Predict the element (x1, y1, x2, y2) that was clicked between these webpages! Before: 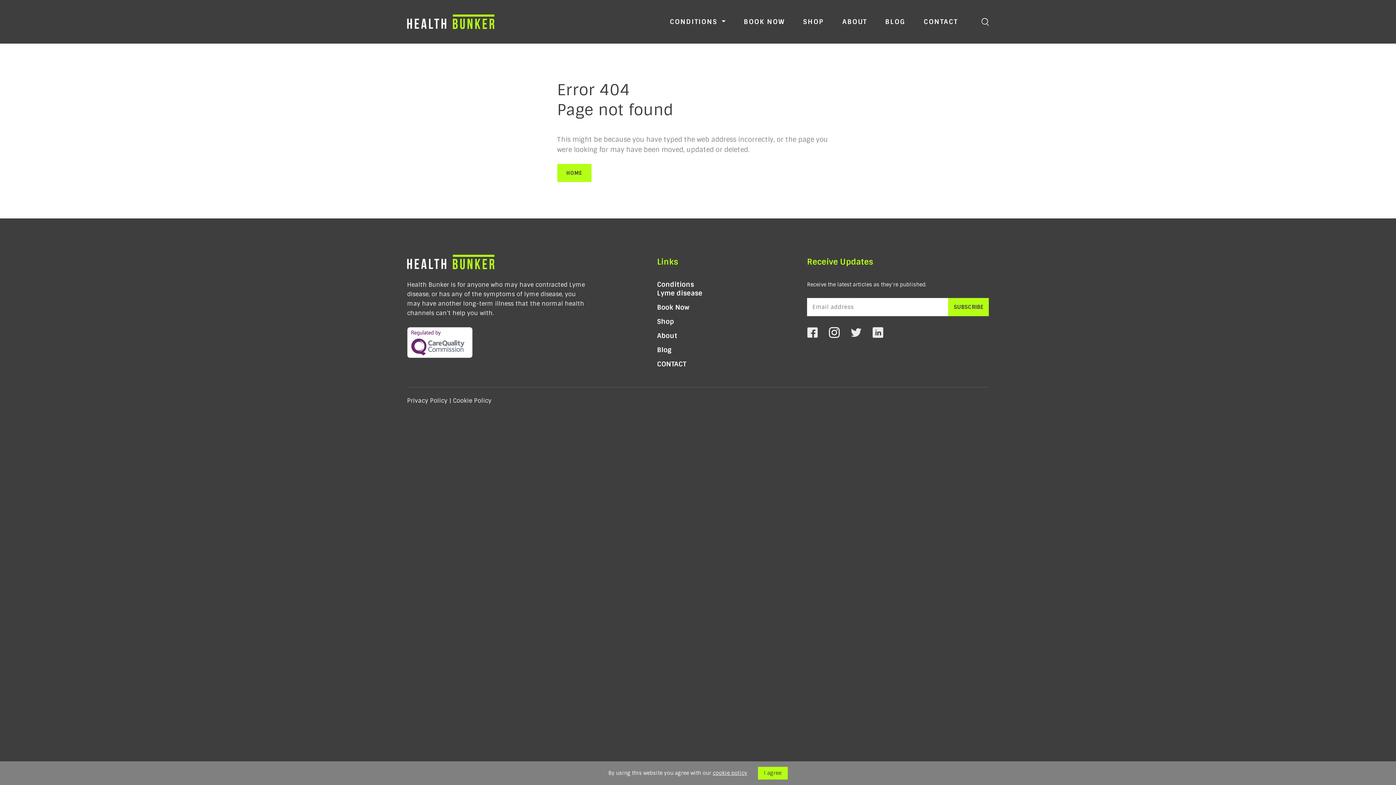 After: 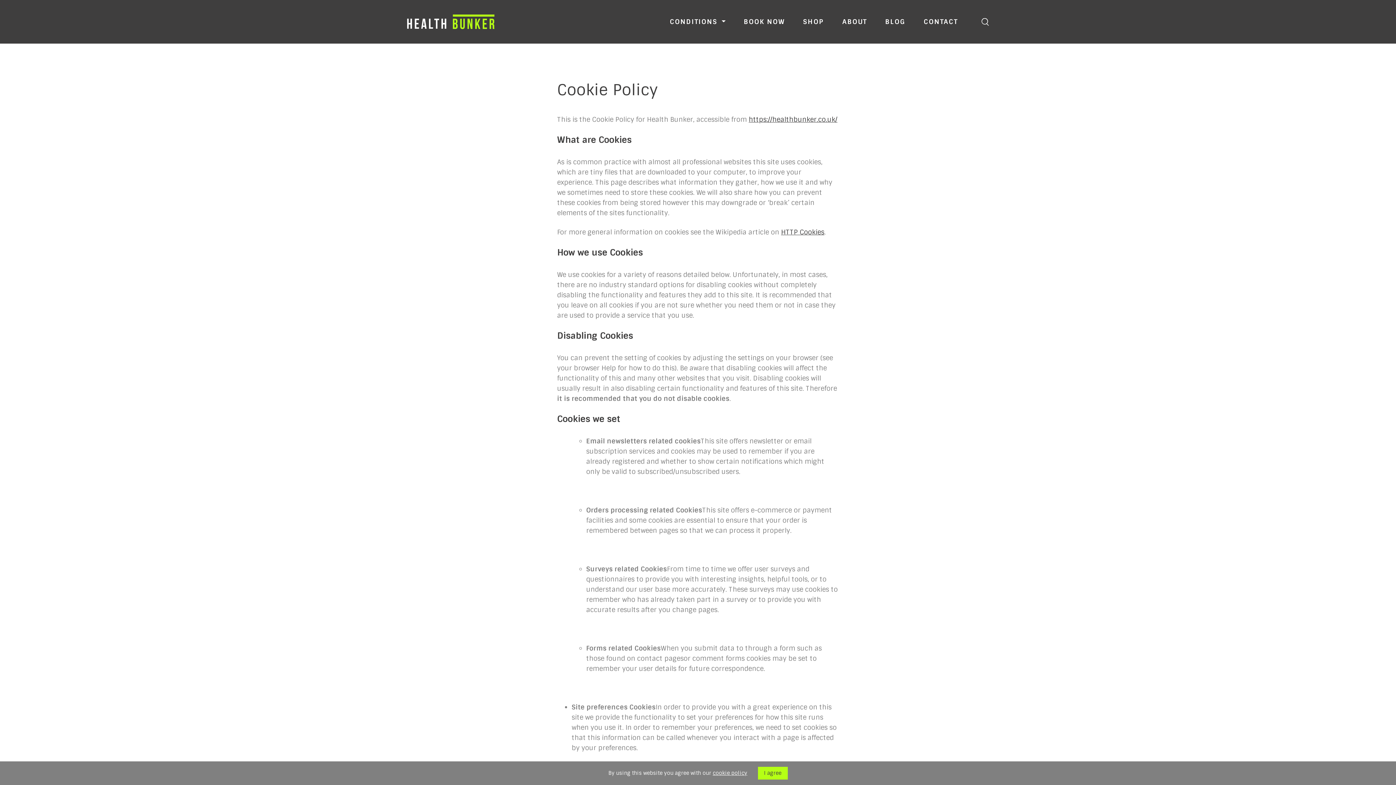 Action: label: cookie policy bbox: (712, 770, 747, 776)